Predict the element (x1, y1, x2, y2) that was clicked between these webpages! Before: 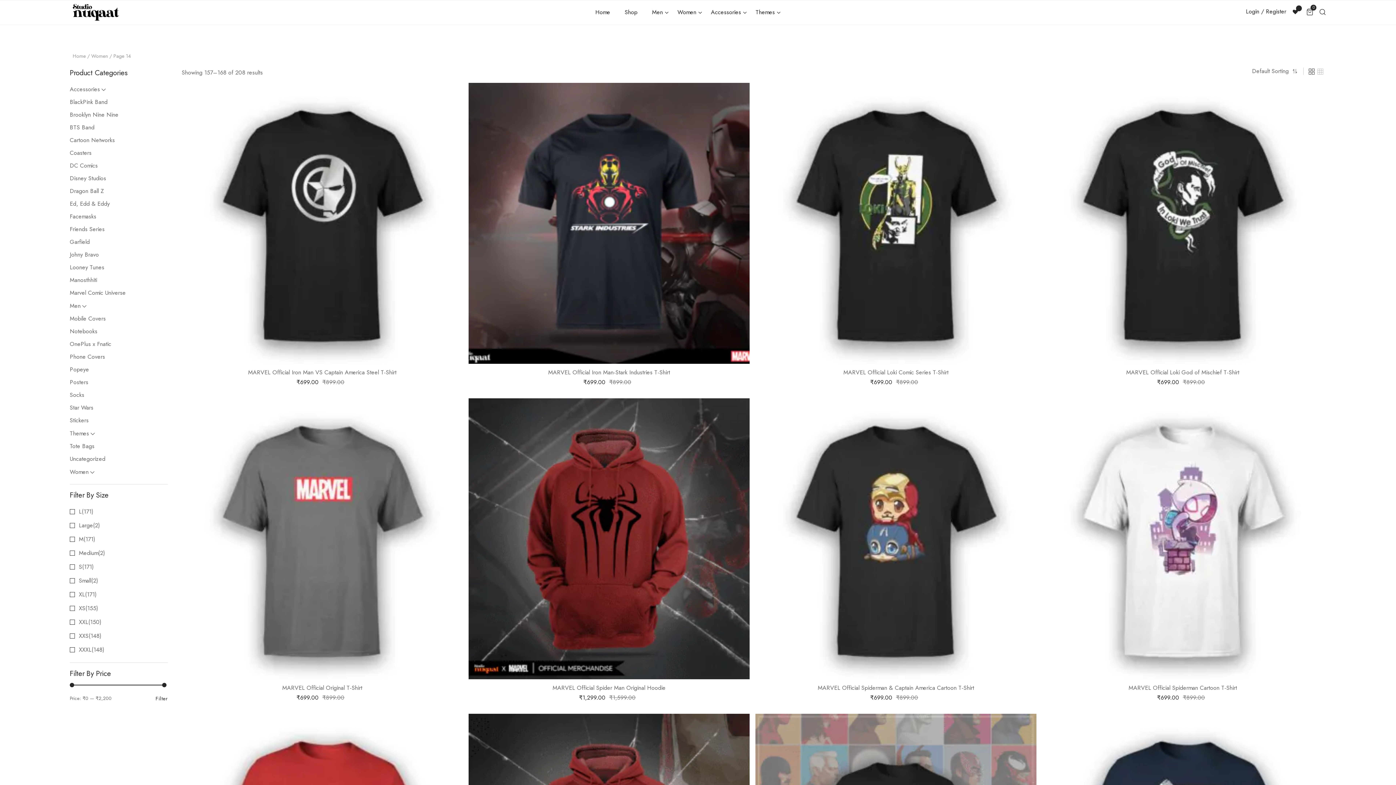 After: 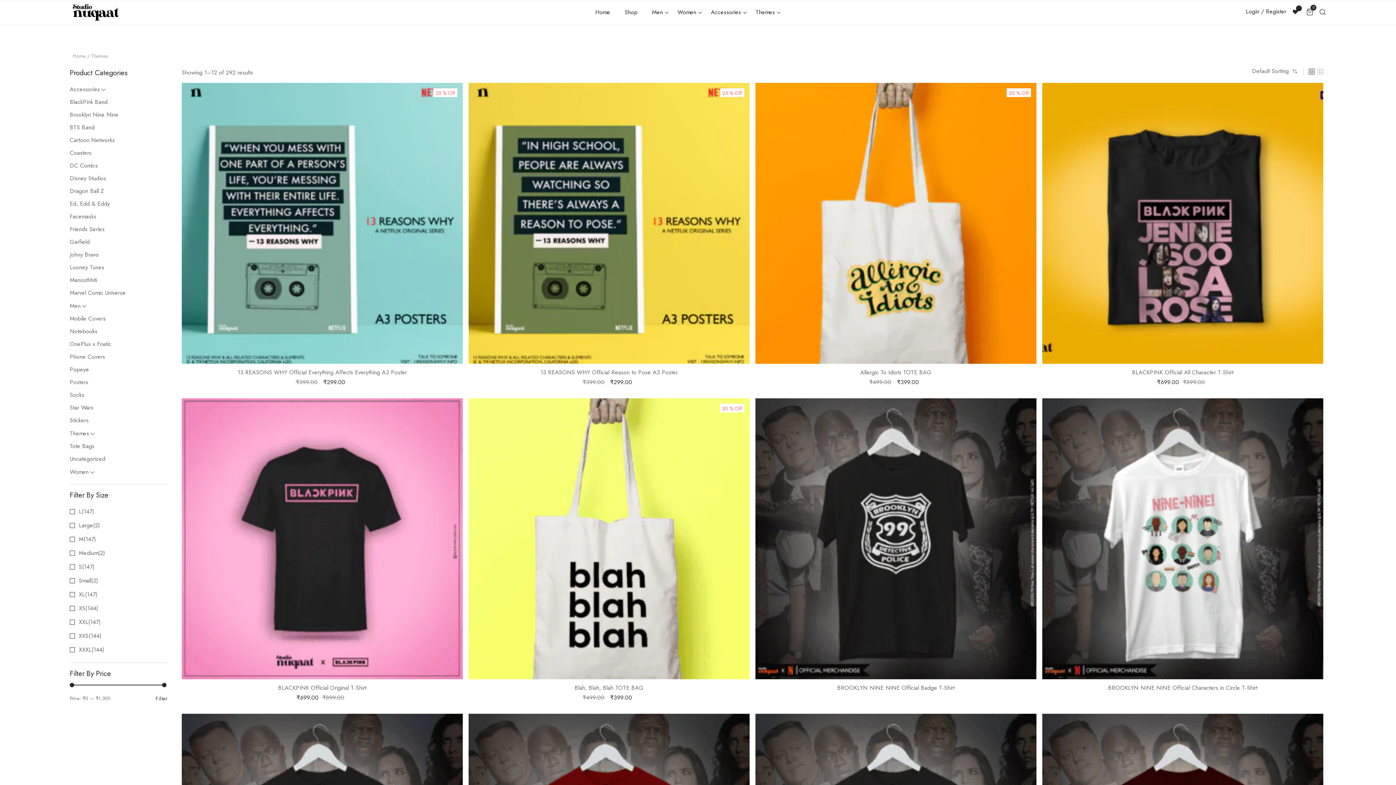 Action: bbox: (69, 429, 89, 437) label: Themes